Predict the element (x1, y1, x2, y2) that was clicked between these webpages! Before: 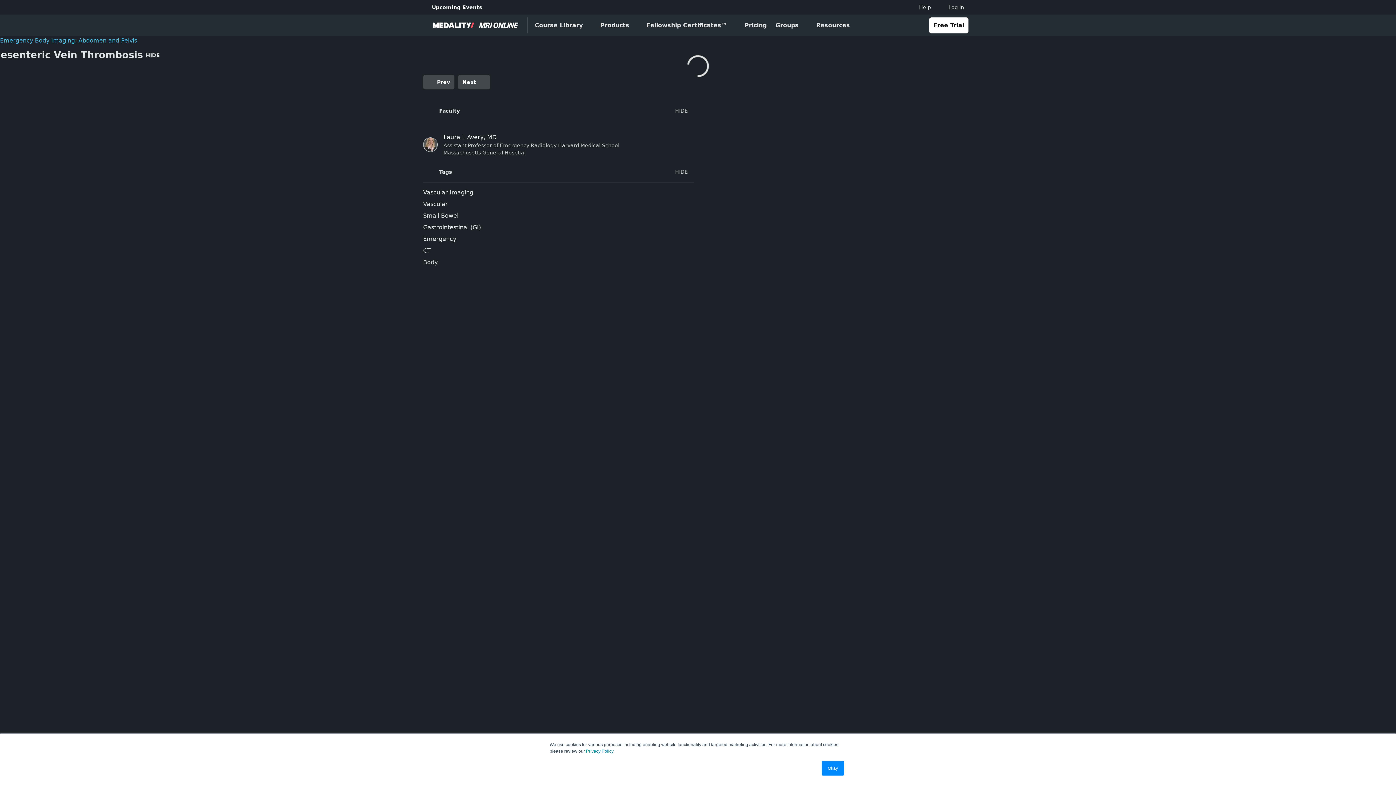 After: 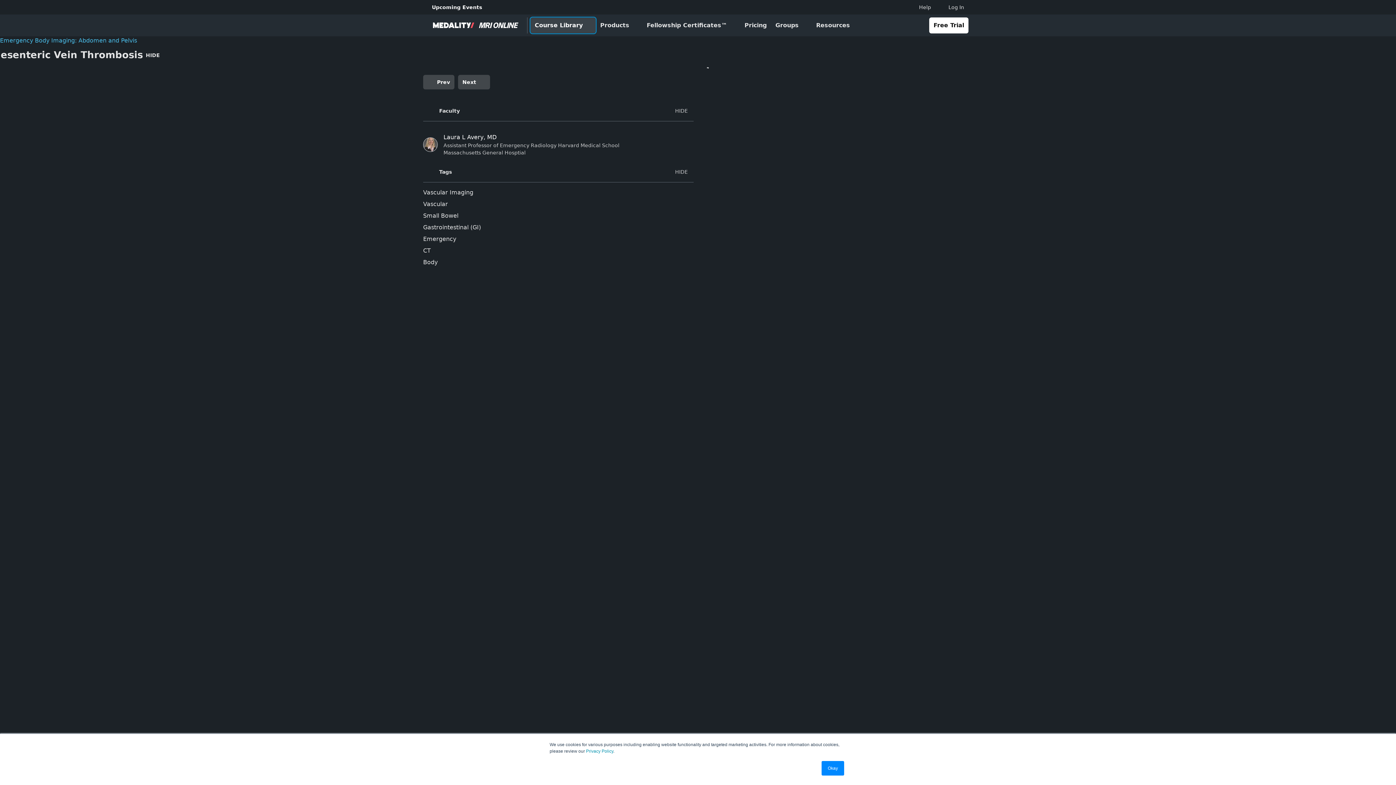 Action: bbox: (530, 17, 596, 33) label: Course Library